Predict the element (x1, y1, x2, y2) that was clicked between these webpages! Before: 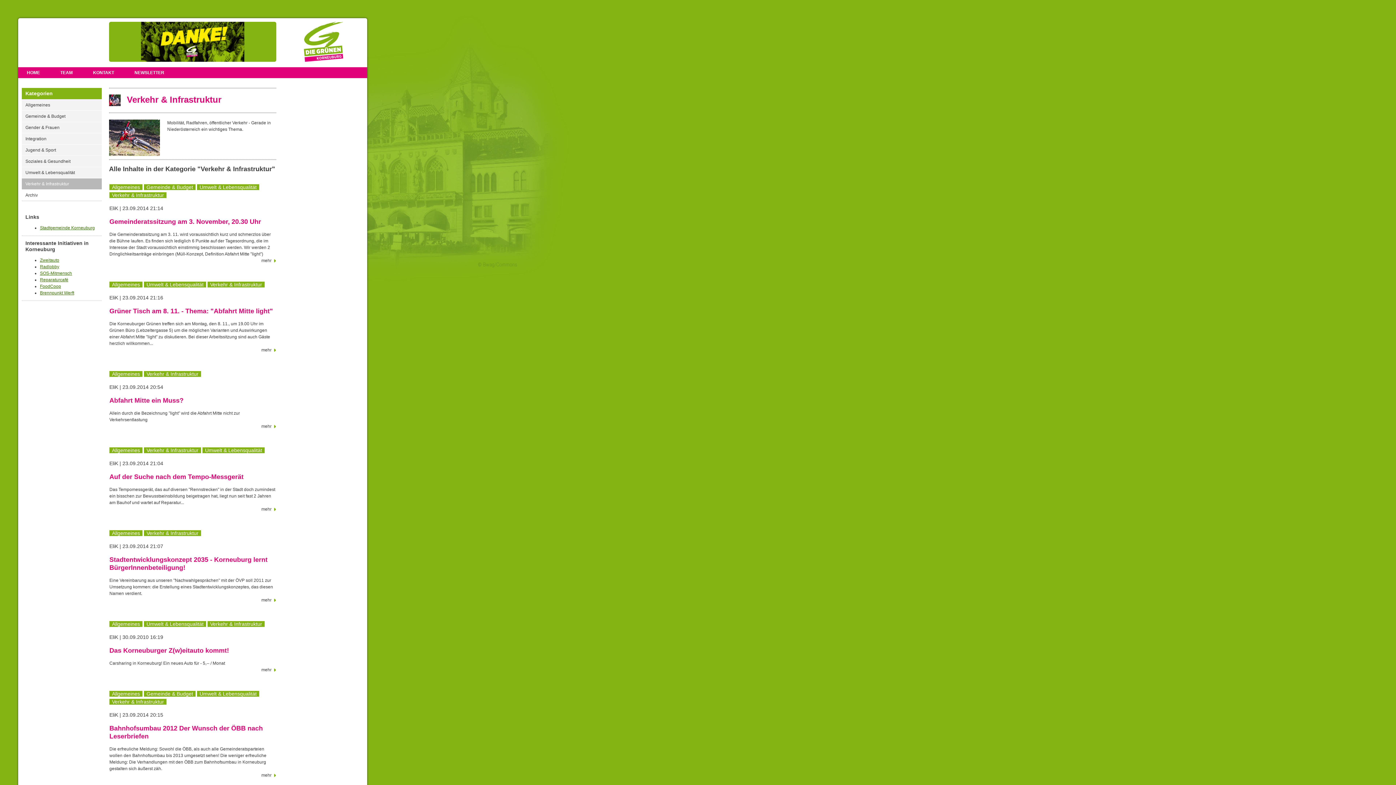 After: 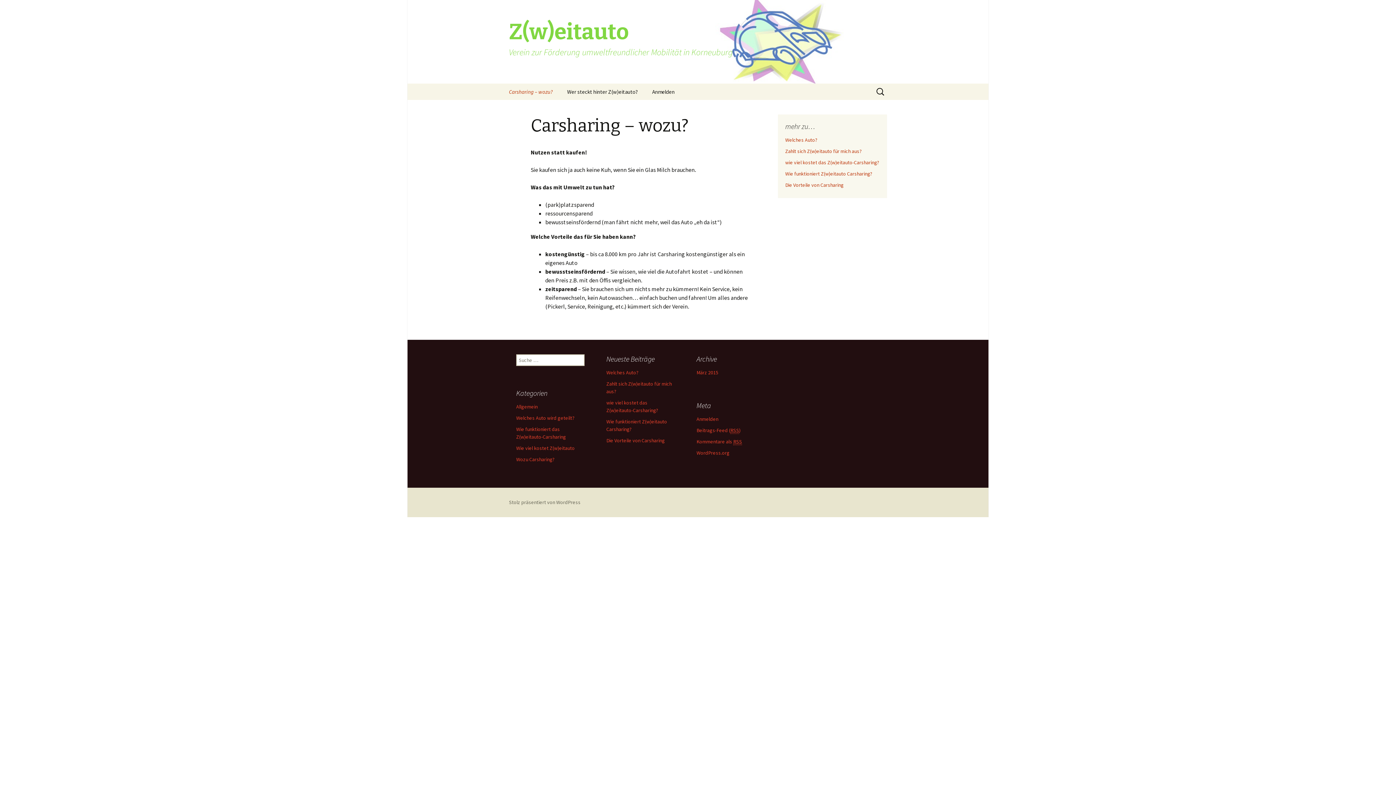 Action: label: Zweitauto bbox: (40, 257, 59, 262)